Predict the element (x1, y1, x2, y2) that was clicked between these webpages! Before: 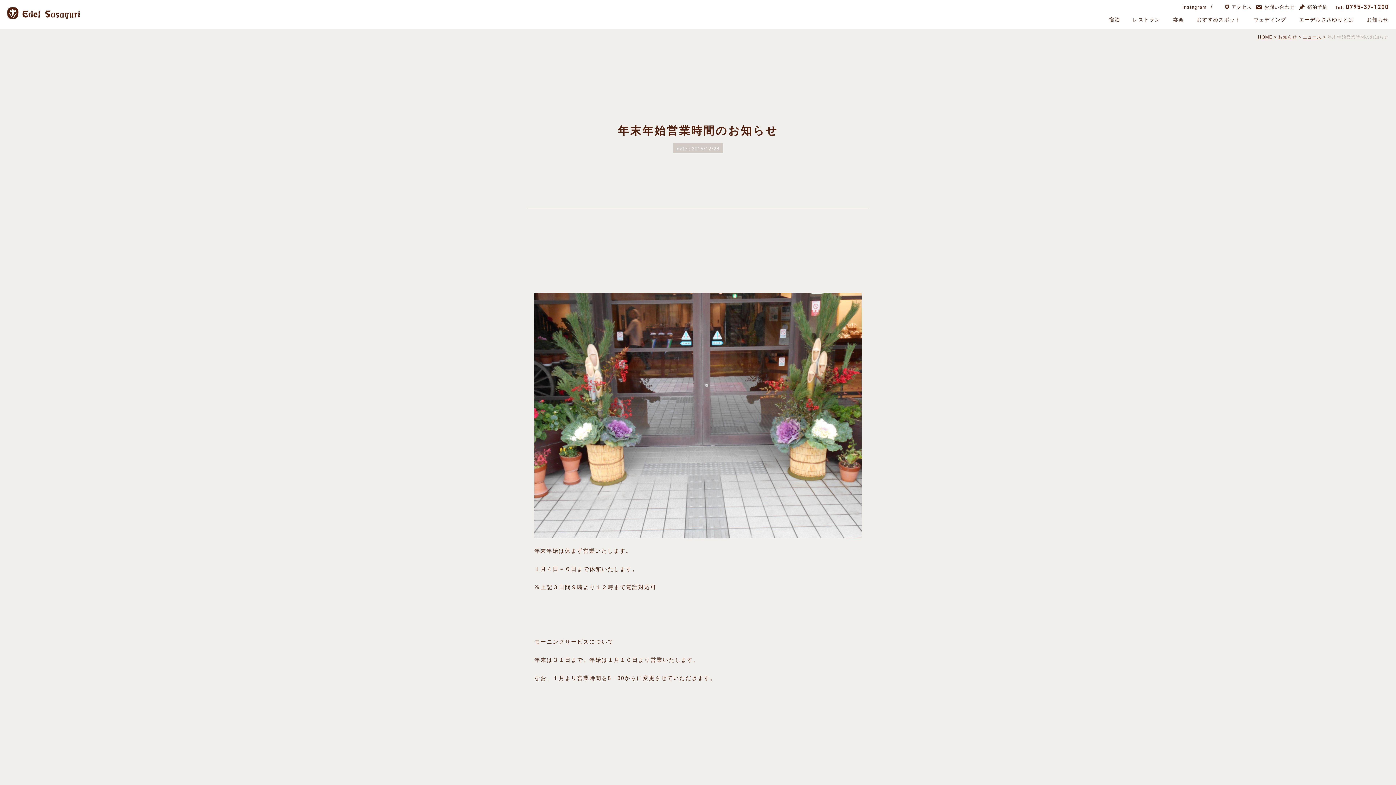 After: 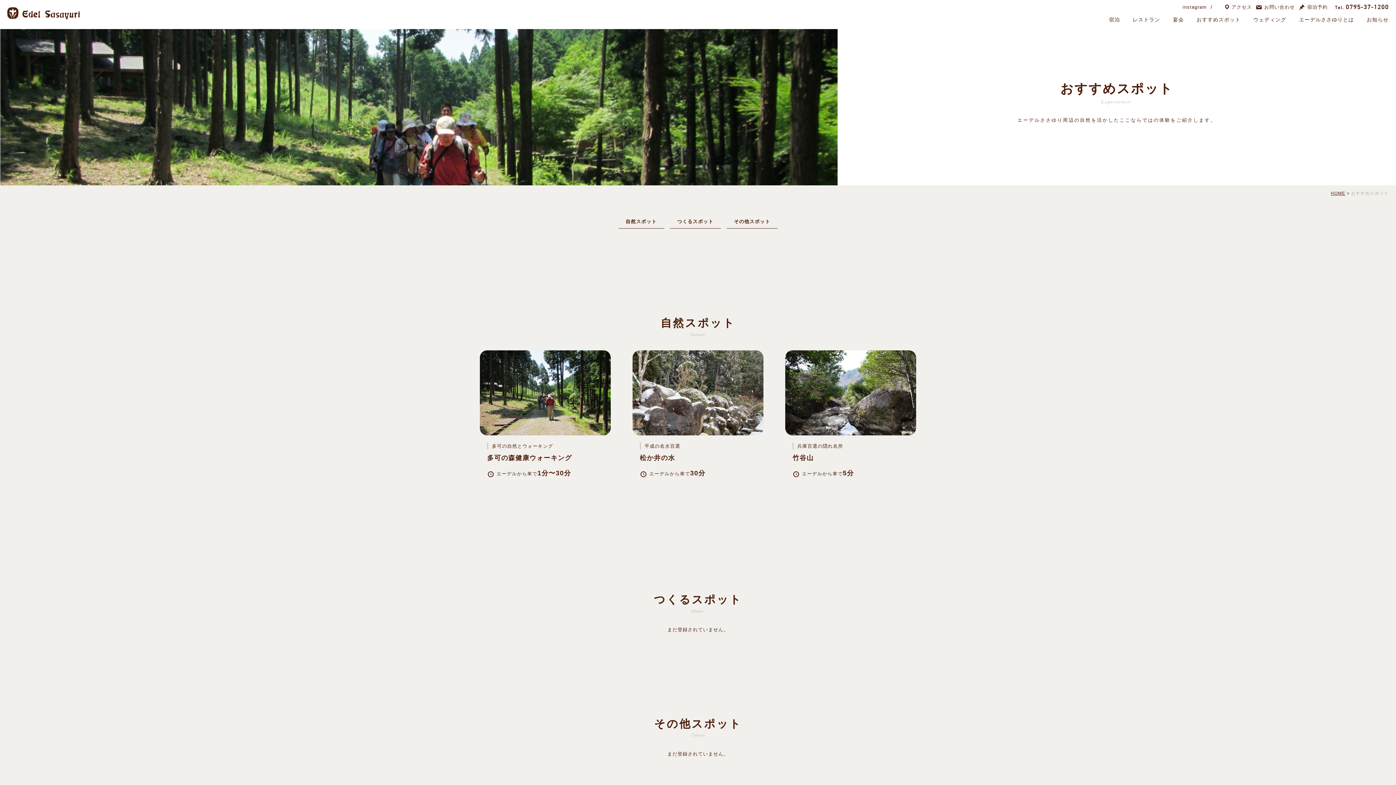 Action: bbox: (1189, 12, 1248, 26) label: おすすめスポット